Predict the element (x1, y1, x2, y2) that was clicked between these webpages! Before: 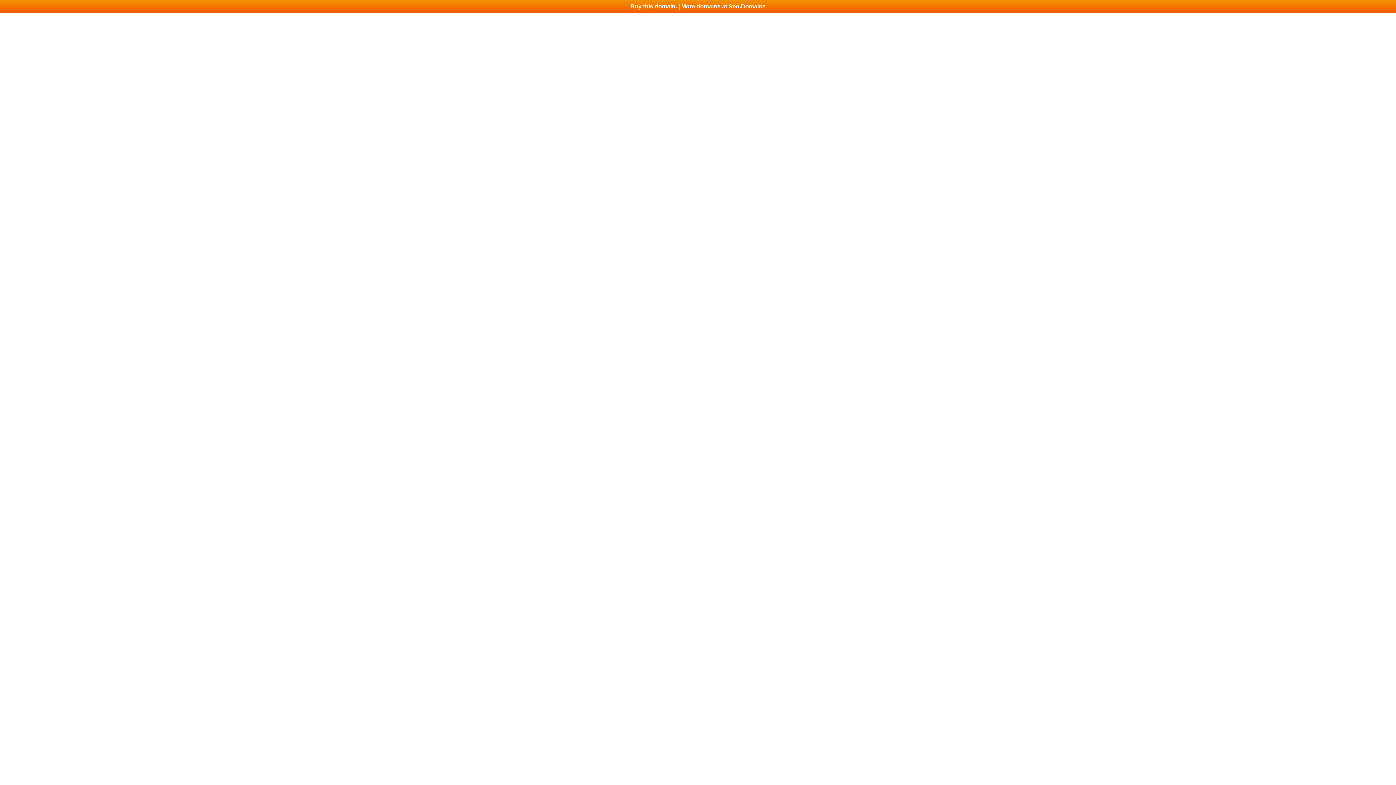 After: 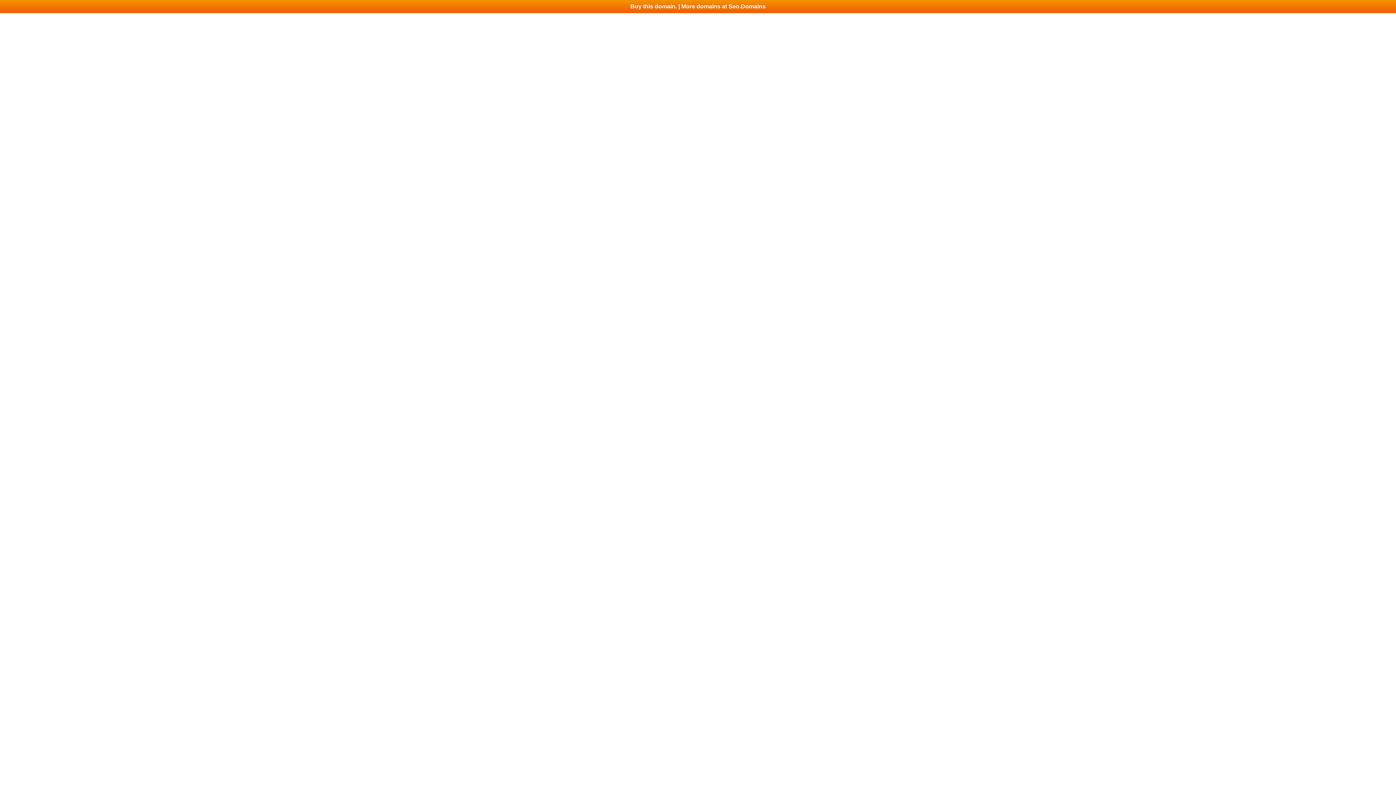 Action: bbox: (0, 0, 1396, 13) label: Buy this domain. | More domains at Seo.Domains